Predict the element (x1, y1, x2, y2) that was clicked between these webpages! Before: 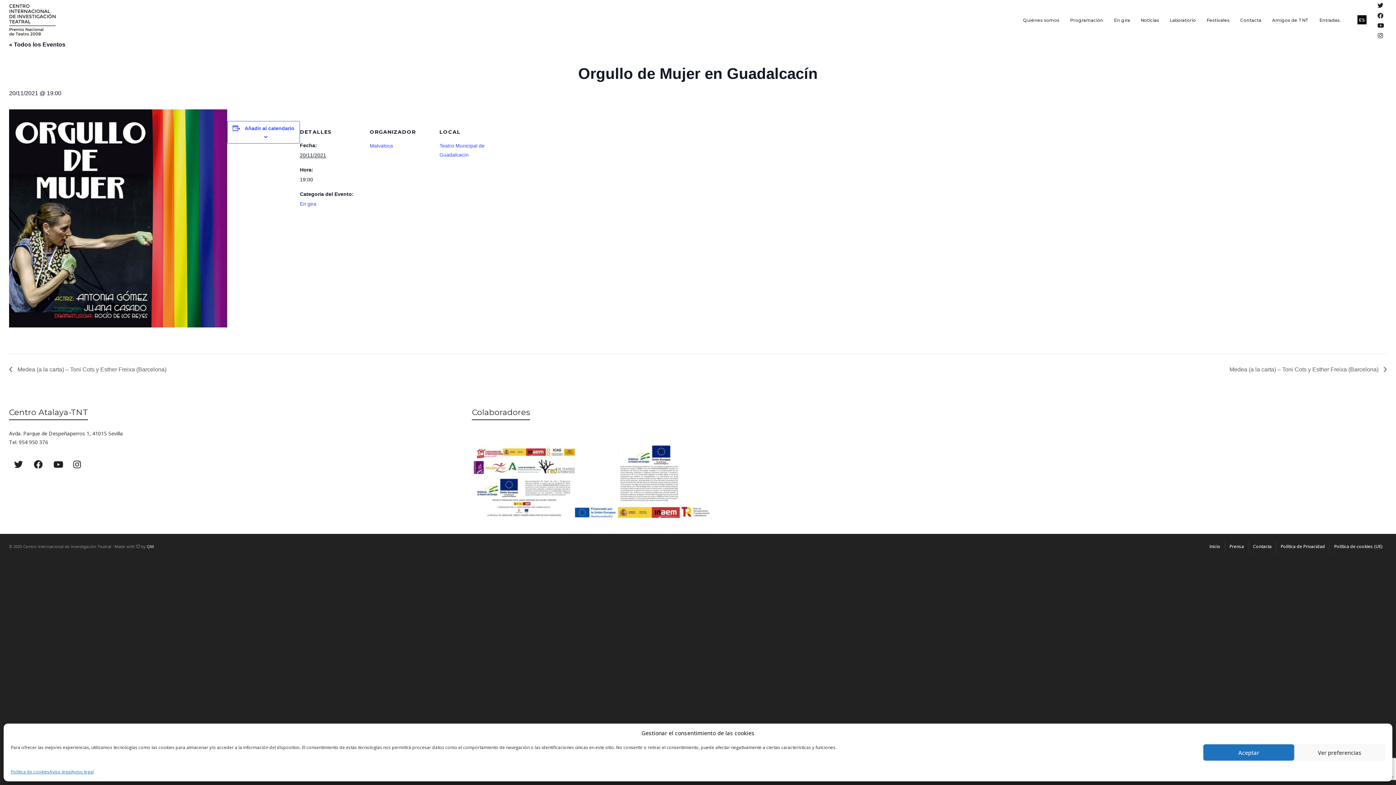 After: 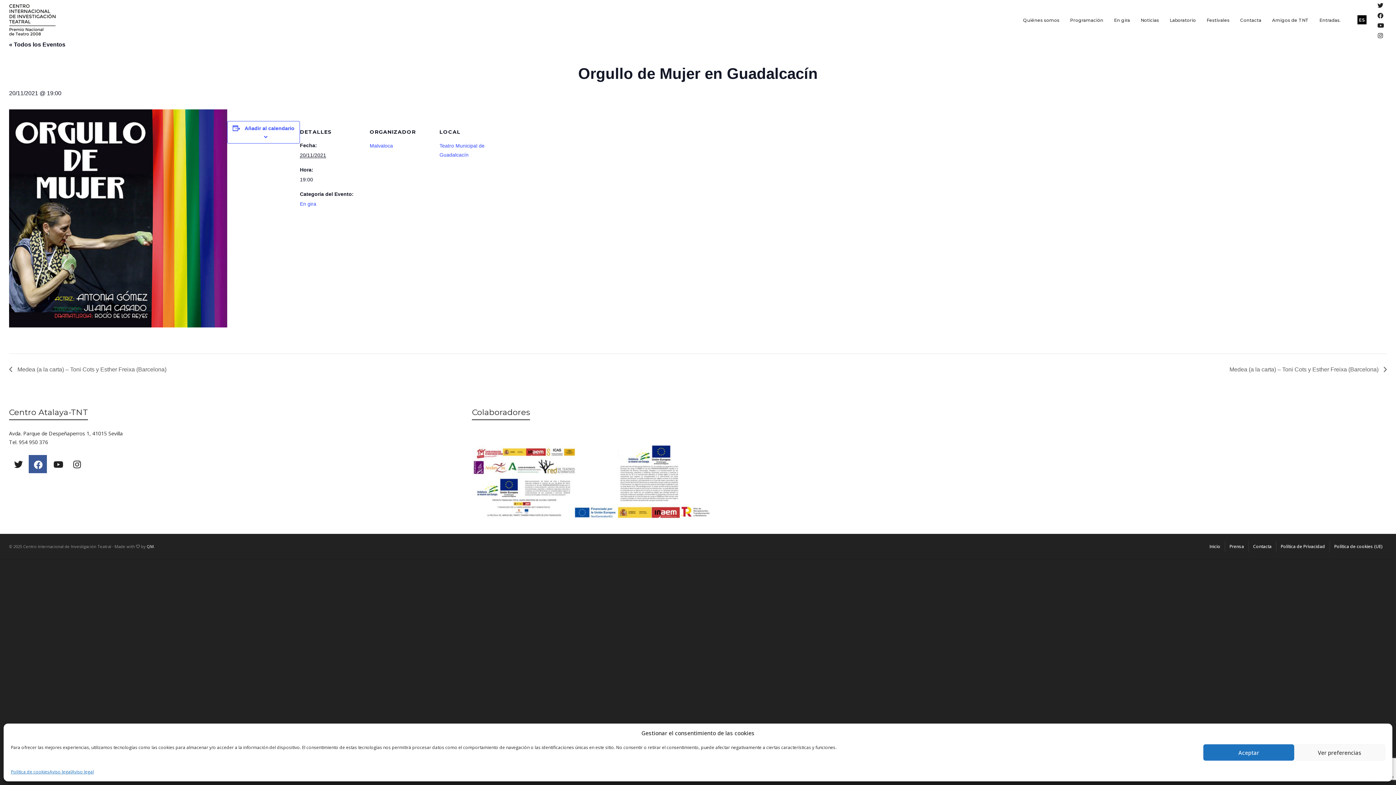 Action: bbox: (28, 455, 46, 473)